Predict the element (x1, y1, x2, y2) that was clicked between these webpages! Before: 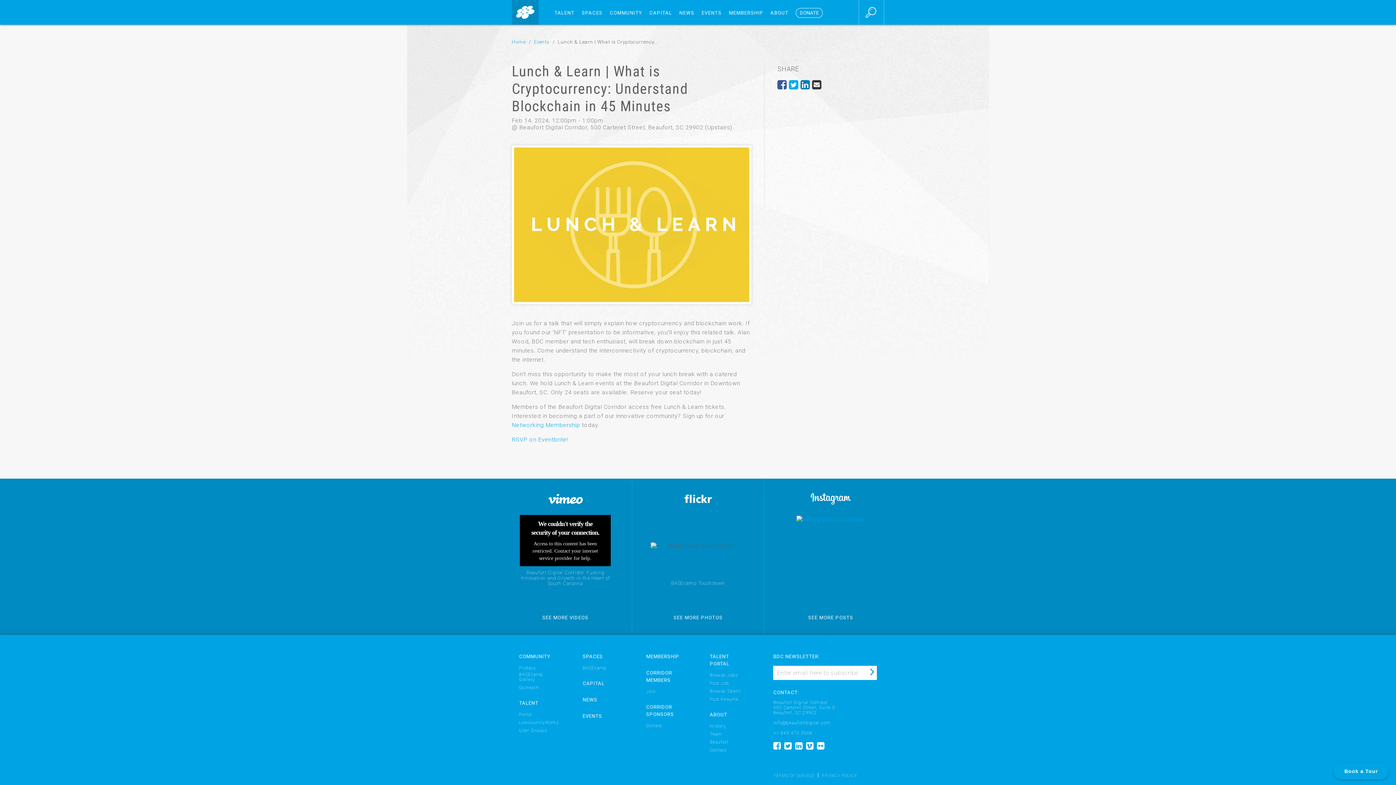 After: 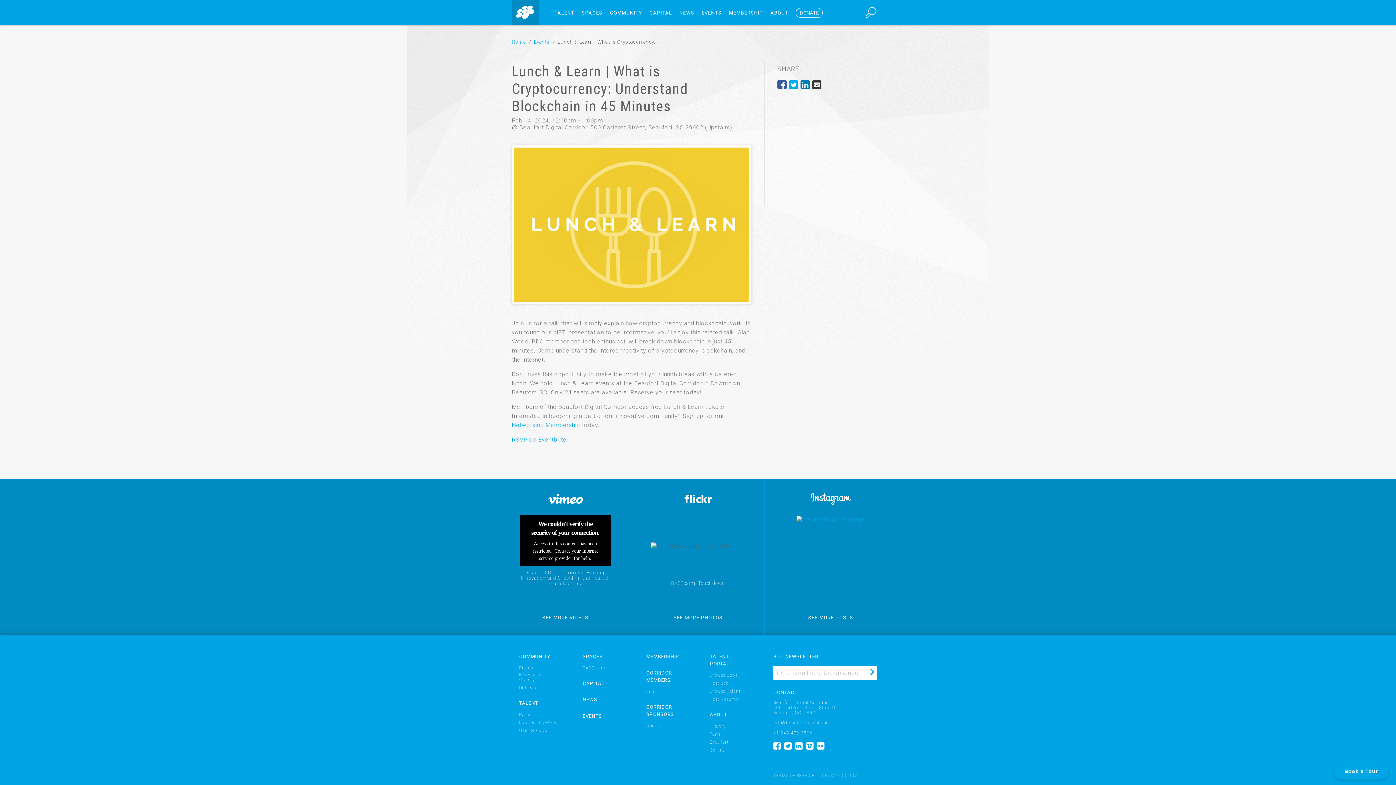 Action: label: Browse Talent bbox: (709, 689, 740, 694)